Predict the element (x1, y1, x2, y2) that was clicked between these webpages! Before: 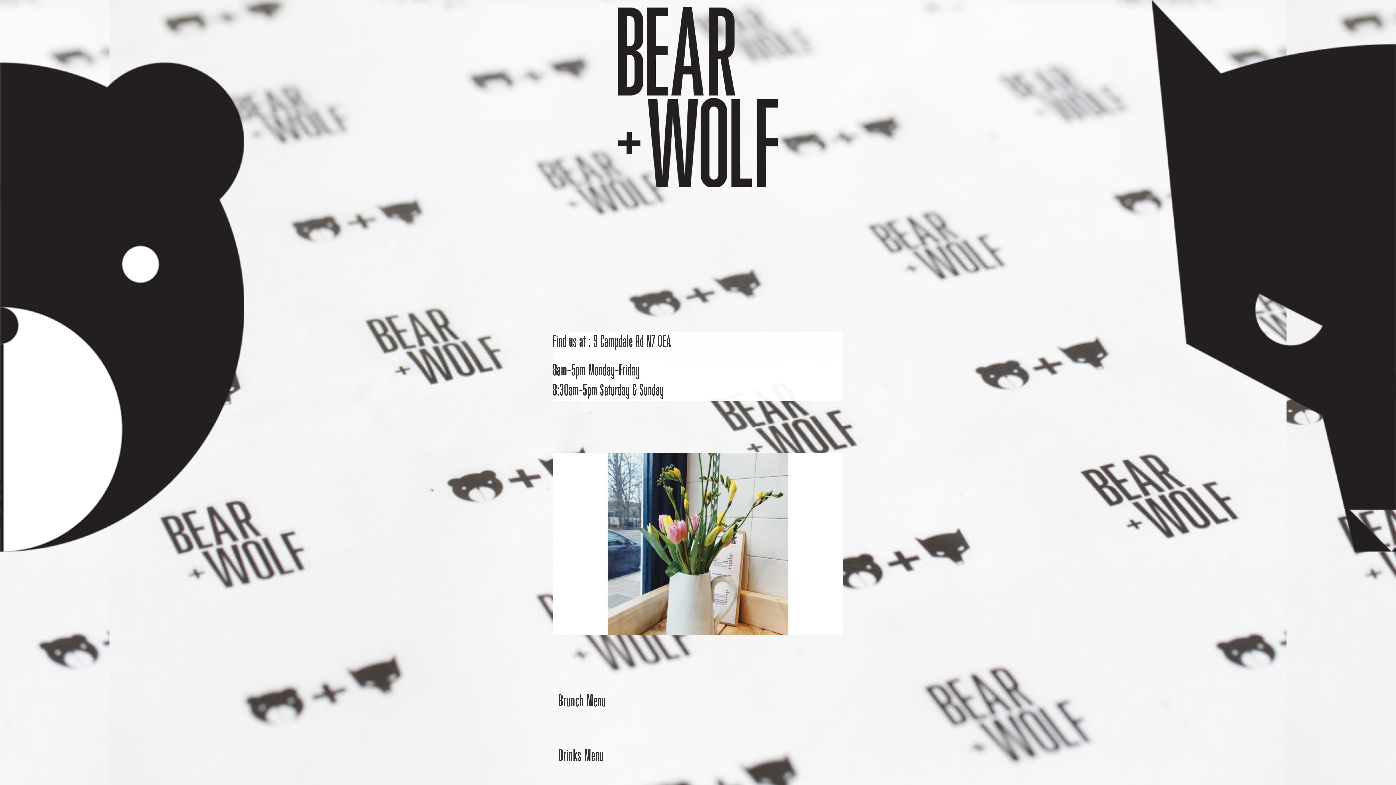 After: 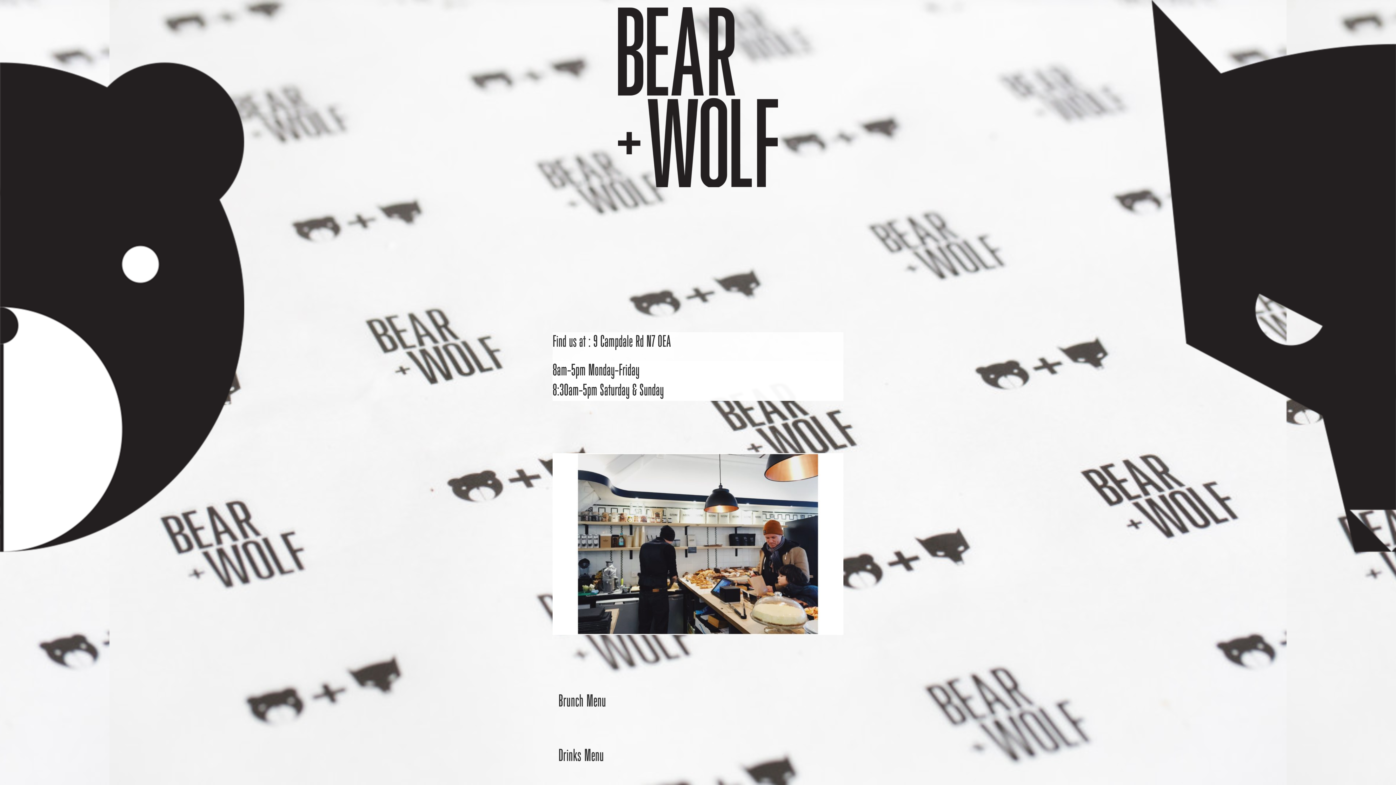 Action: bbox: (618, 13, 778, 59)